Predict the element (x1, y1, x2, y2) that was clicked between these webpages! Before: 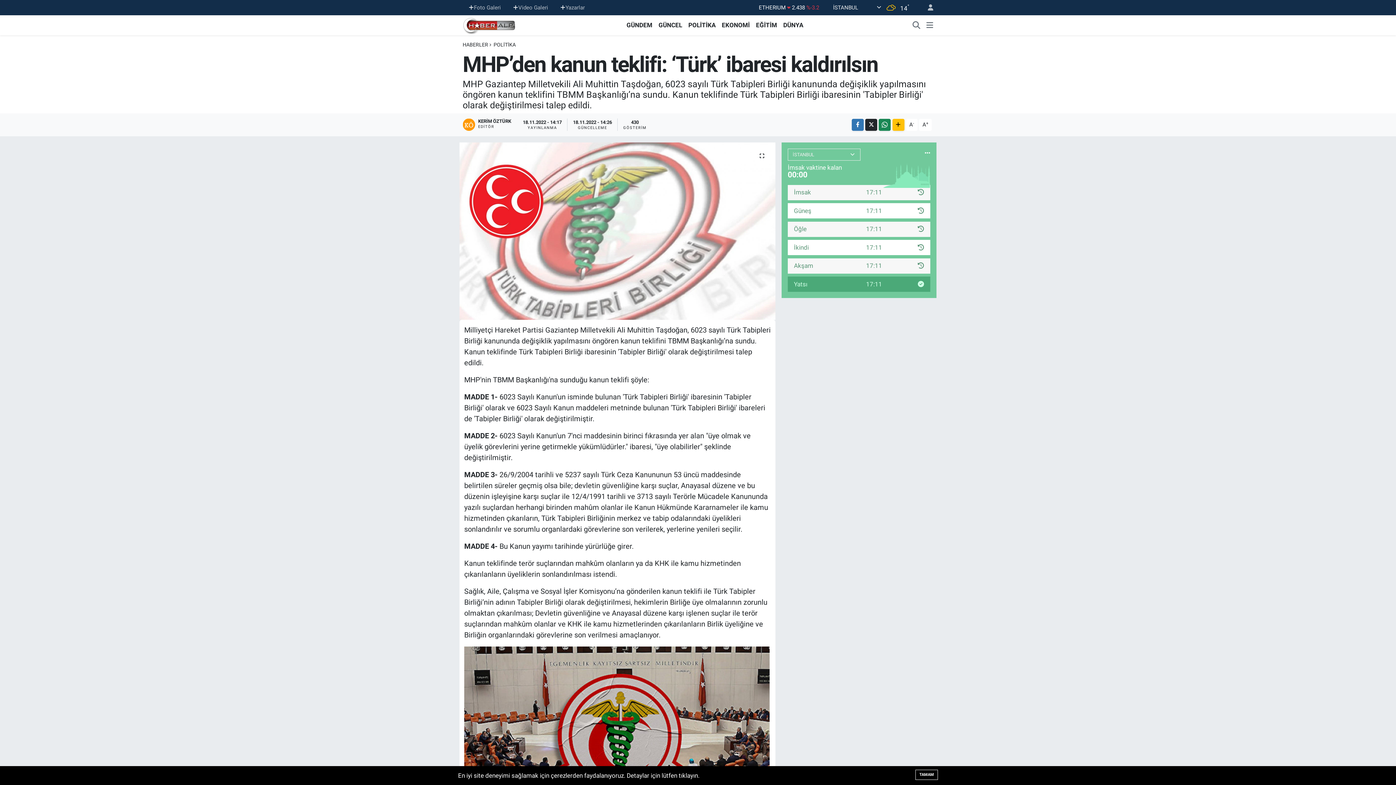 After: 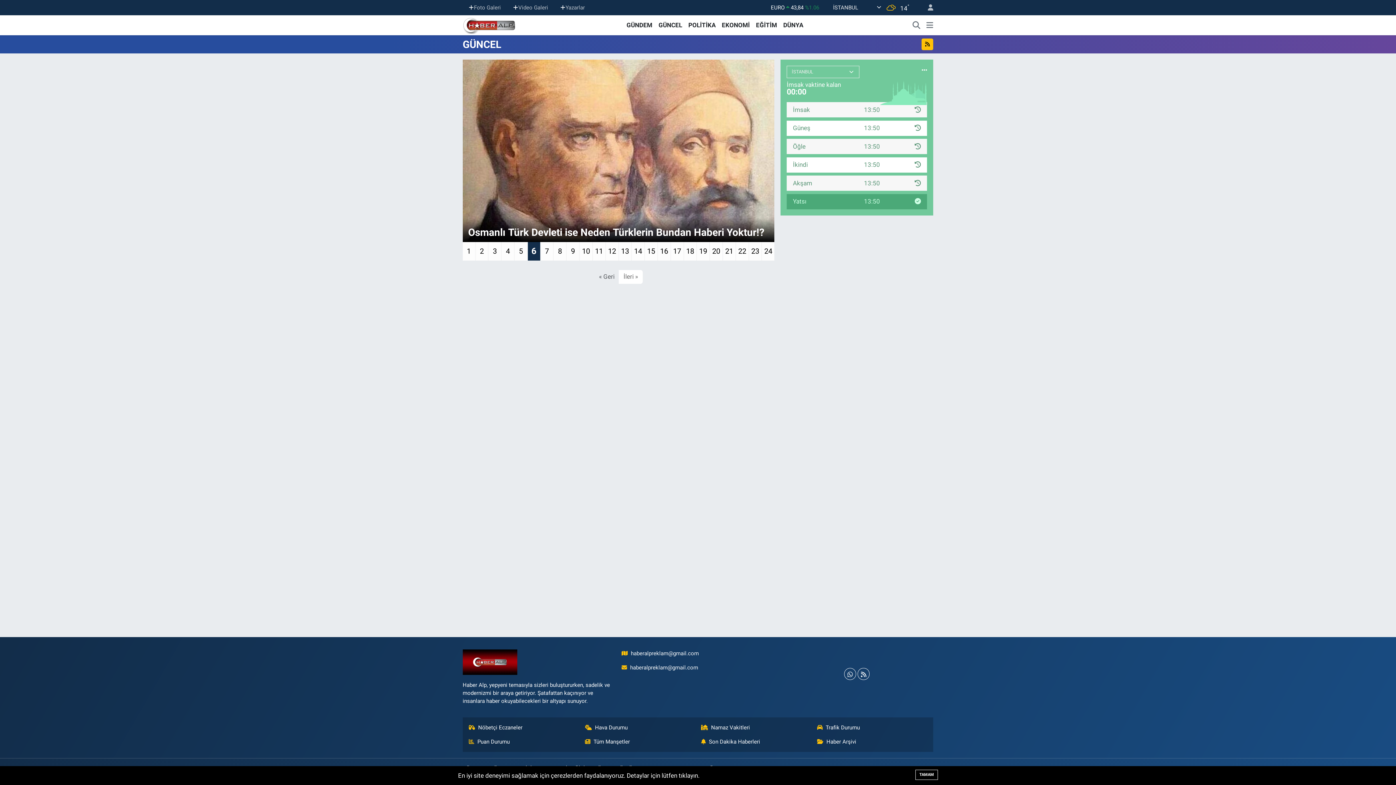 Action: bbox: (655, 20, 685, 29) label: GÜNCEL